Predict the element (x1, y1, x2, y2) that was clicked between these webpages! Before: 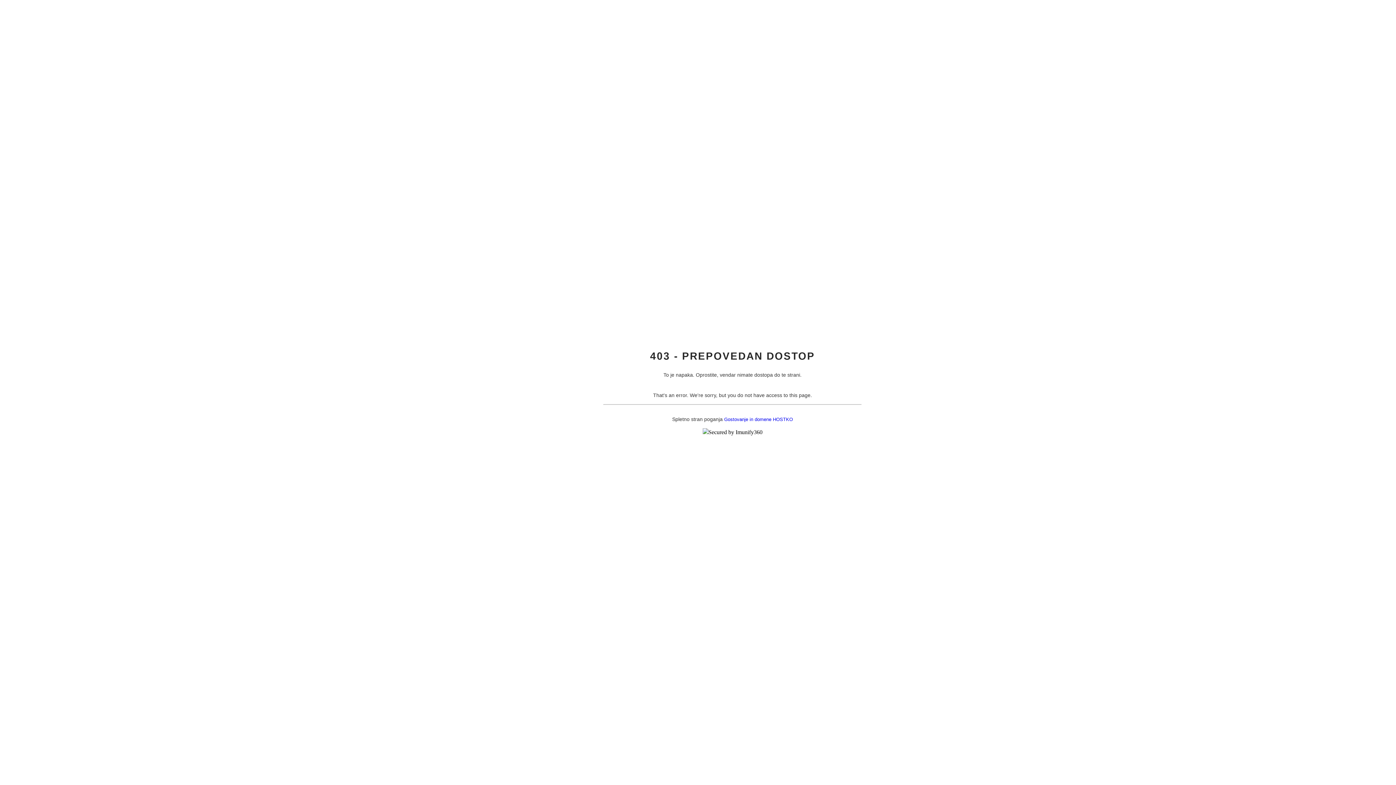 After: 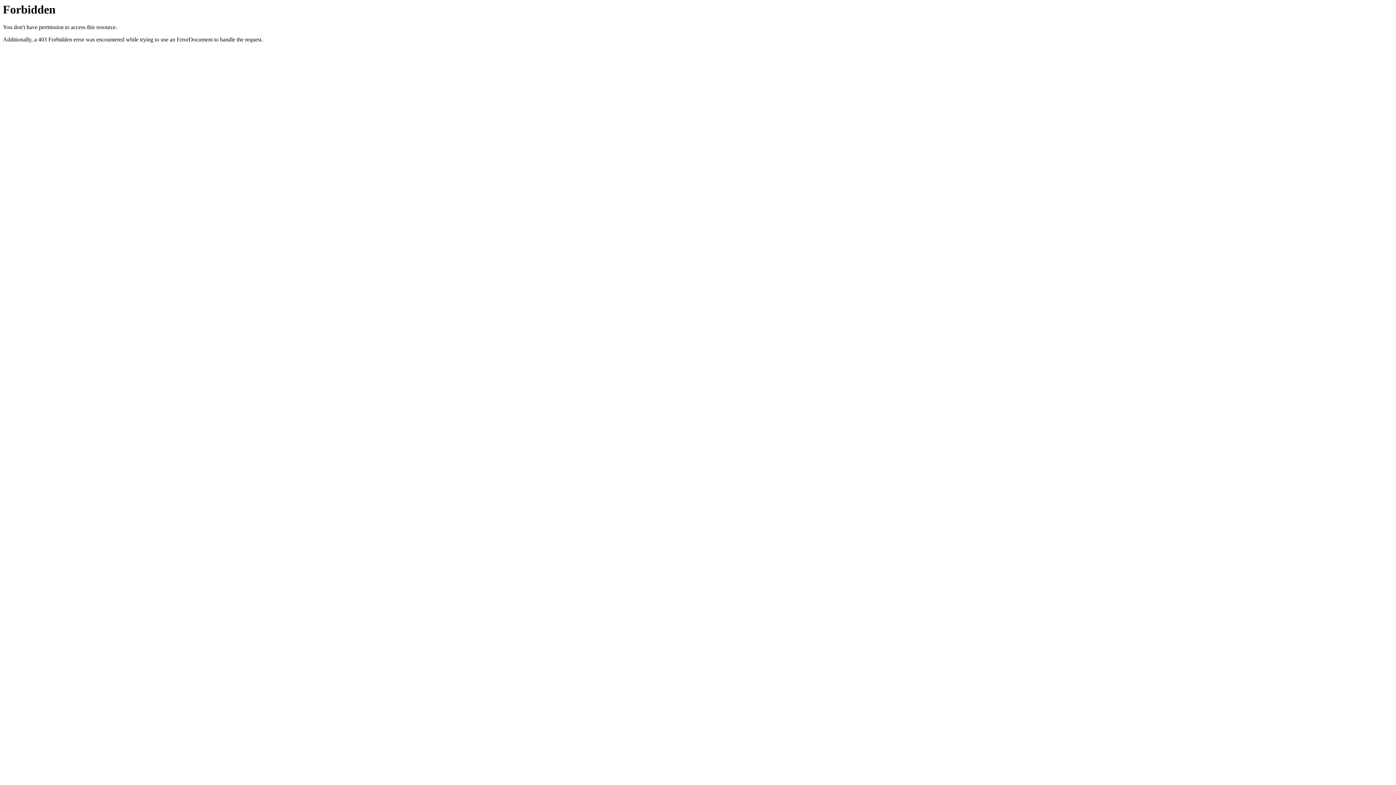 Action: label: Gostovanje in domene HOSTKO bbox: (724, 416, 793, 422)